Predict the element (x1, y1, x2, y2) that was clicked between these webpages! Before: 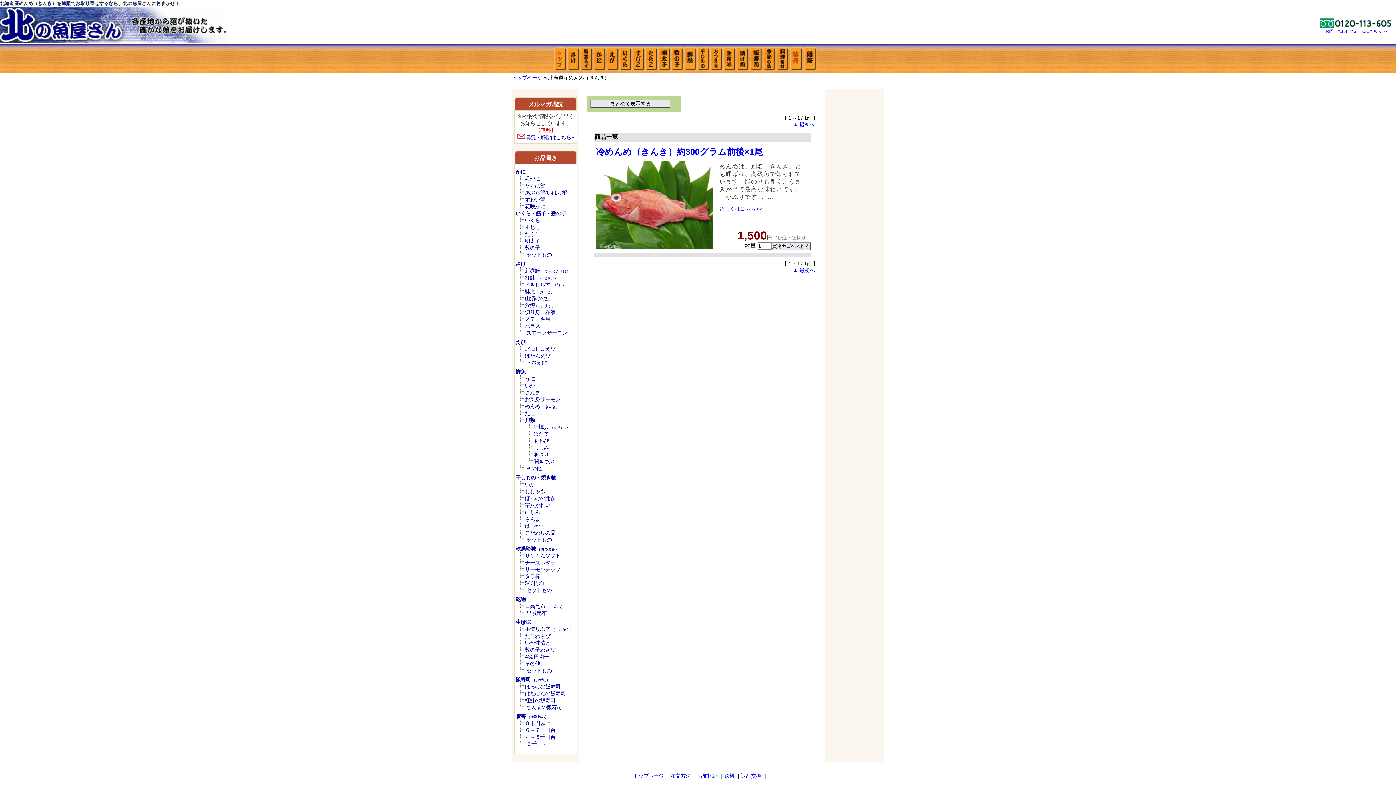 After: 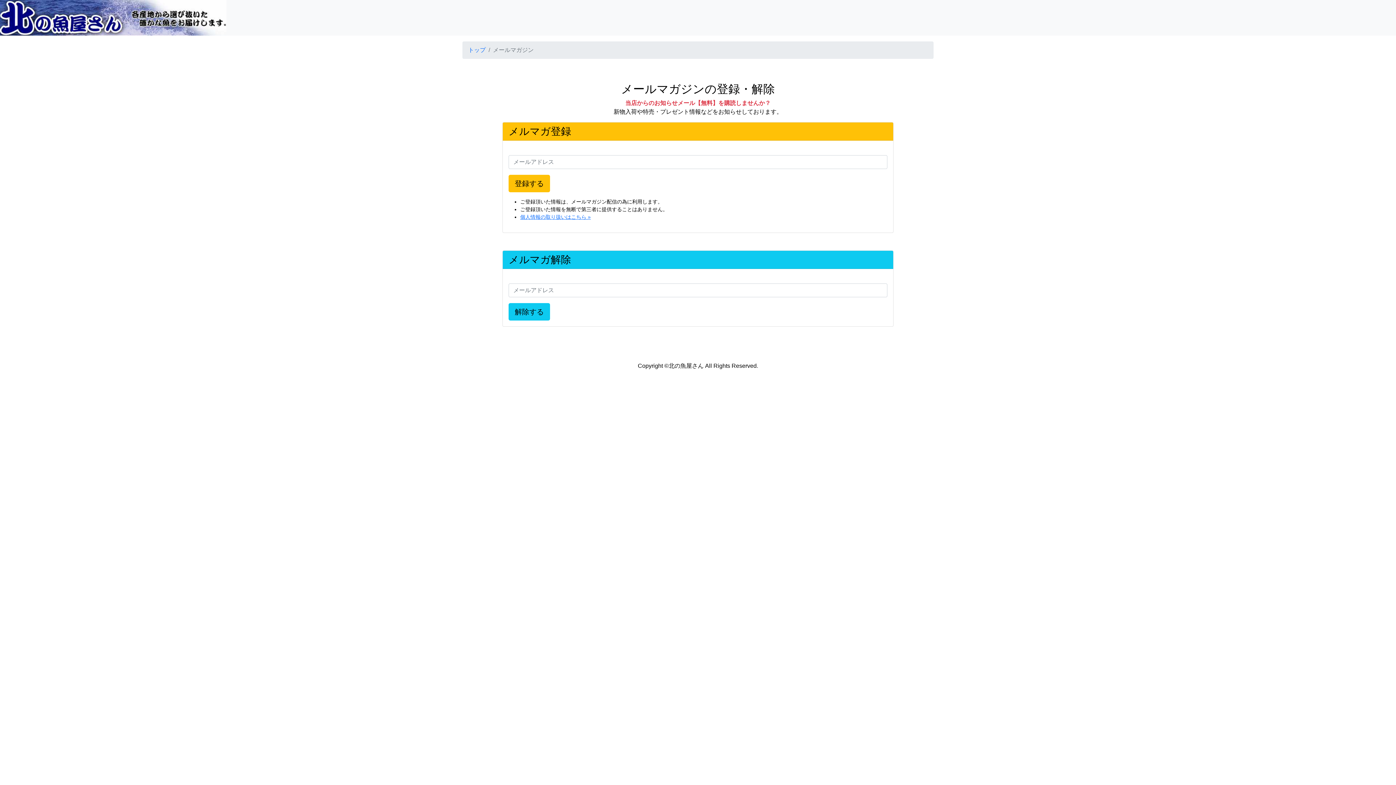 Action: bbox: (517, 134, 574, 140) label: 購読・解除はこちら»